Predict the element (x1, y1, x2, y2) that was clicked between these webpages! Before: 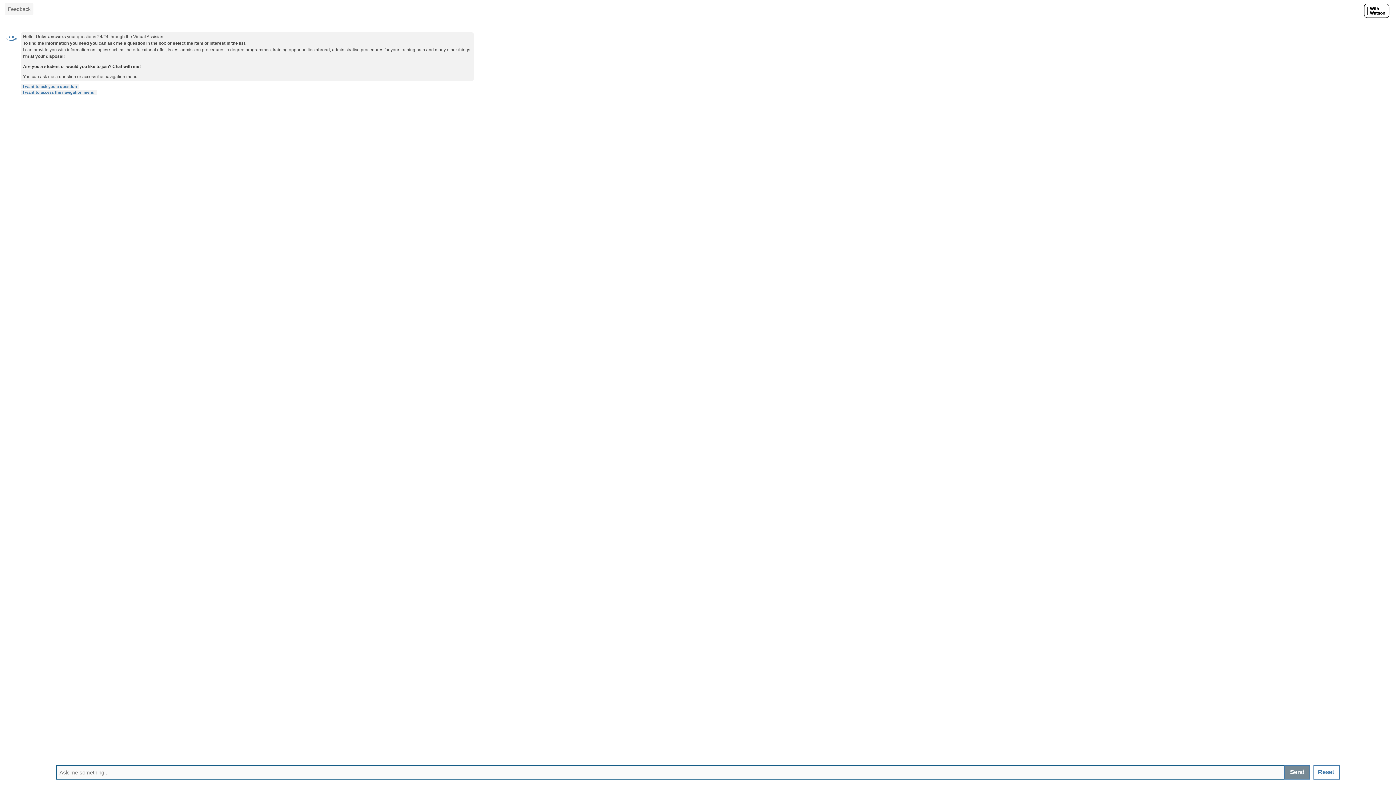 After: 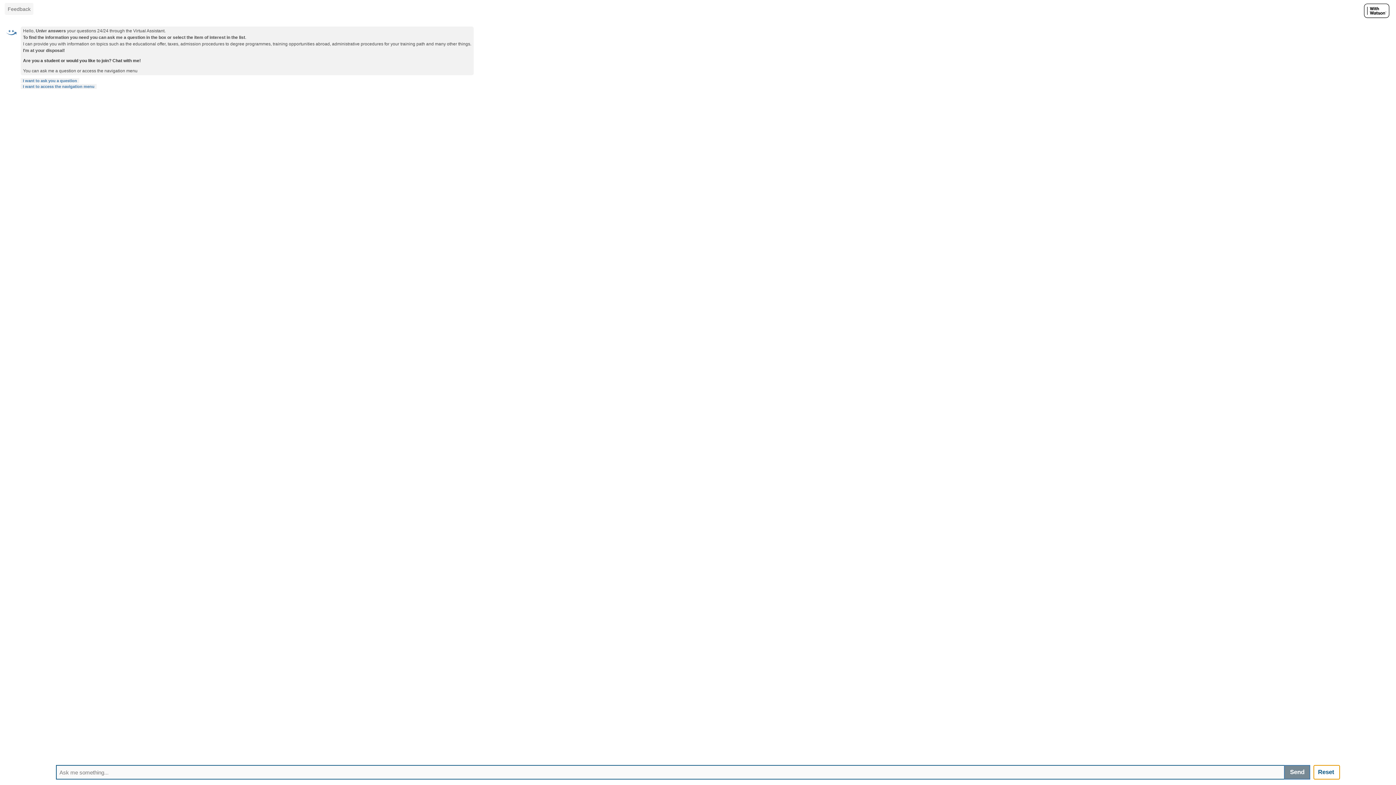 Action: bbox: (1313, 765, 1340, 780) label: Reset